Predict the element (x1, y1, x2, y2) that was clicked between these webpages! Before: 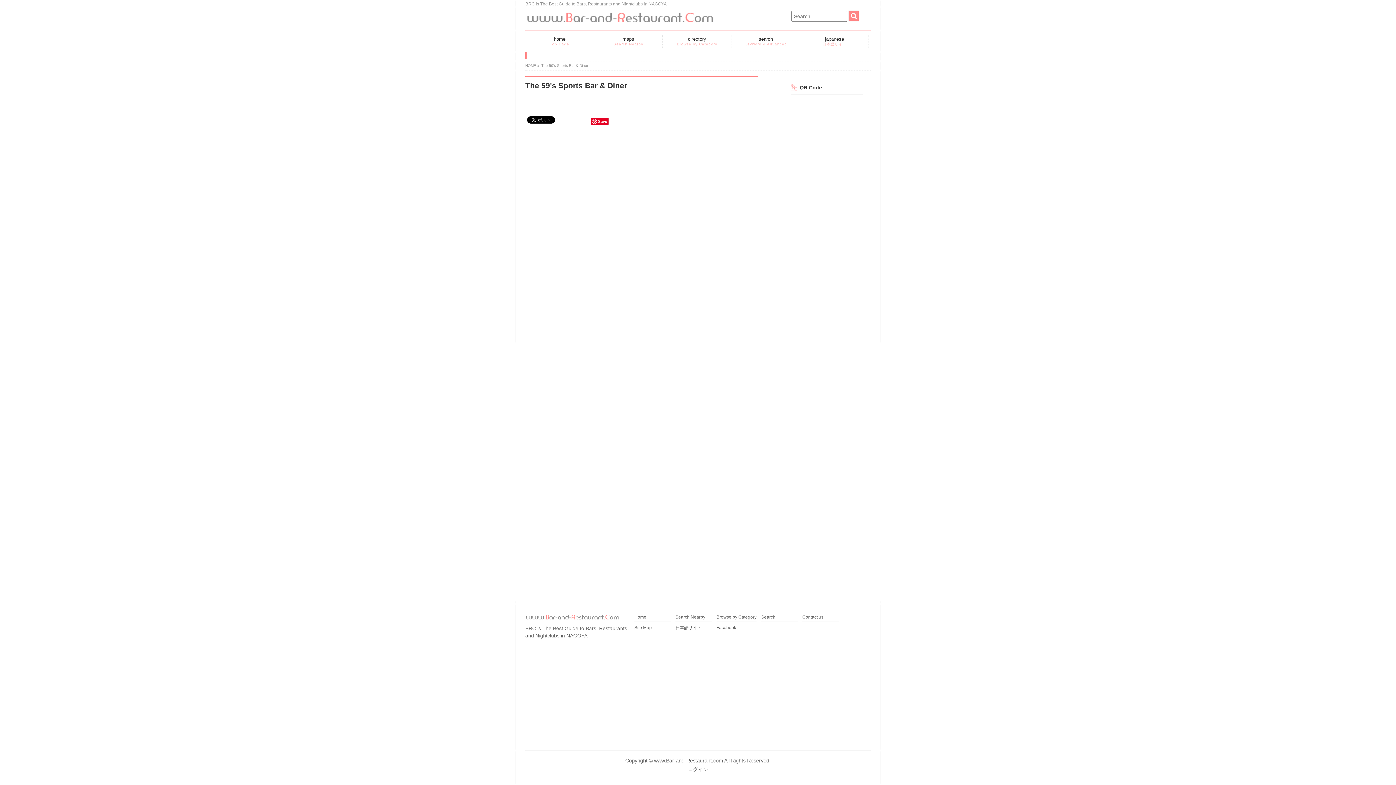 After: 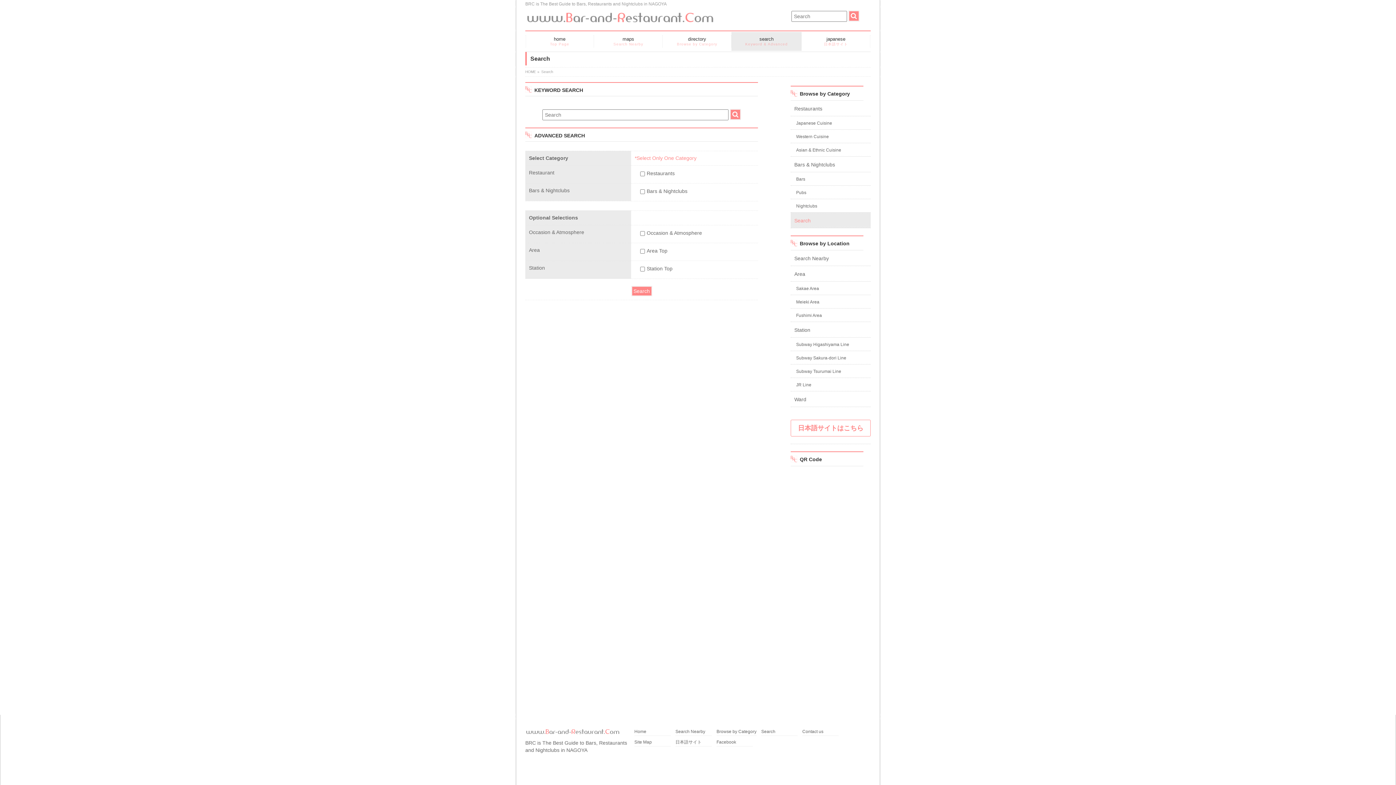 Action: label: search
Keyword & Advanced bbox: (731, 32, 800, 50)